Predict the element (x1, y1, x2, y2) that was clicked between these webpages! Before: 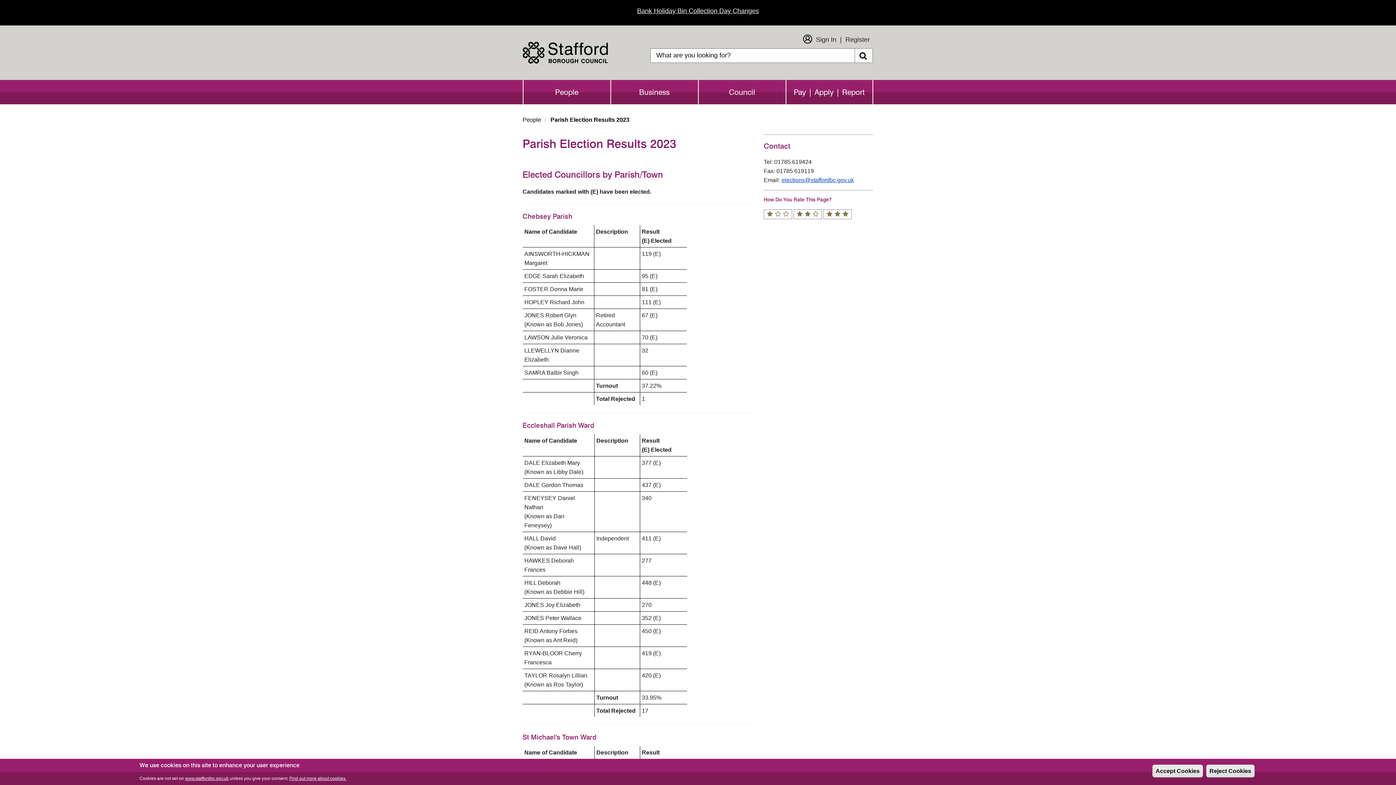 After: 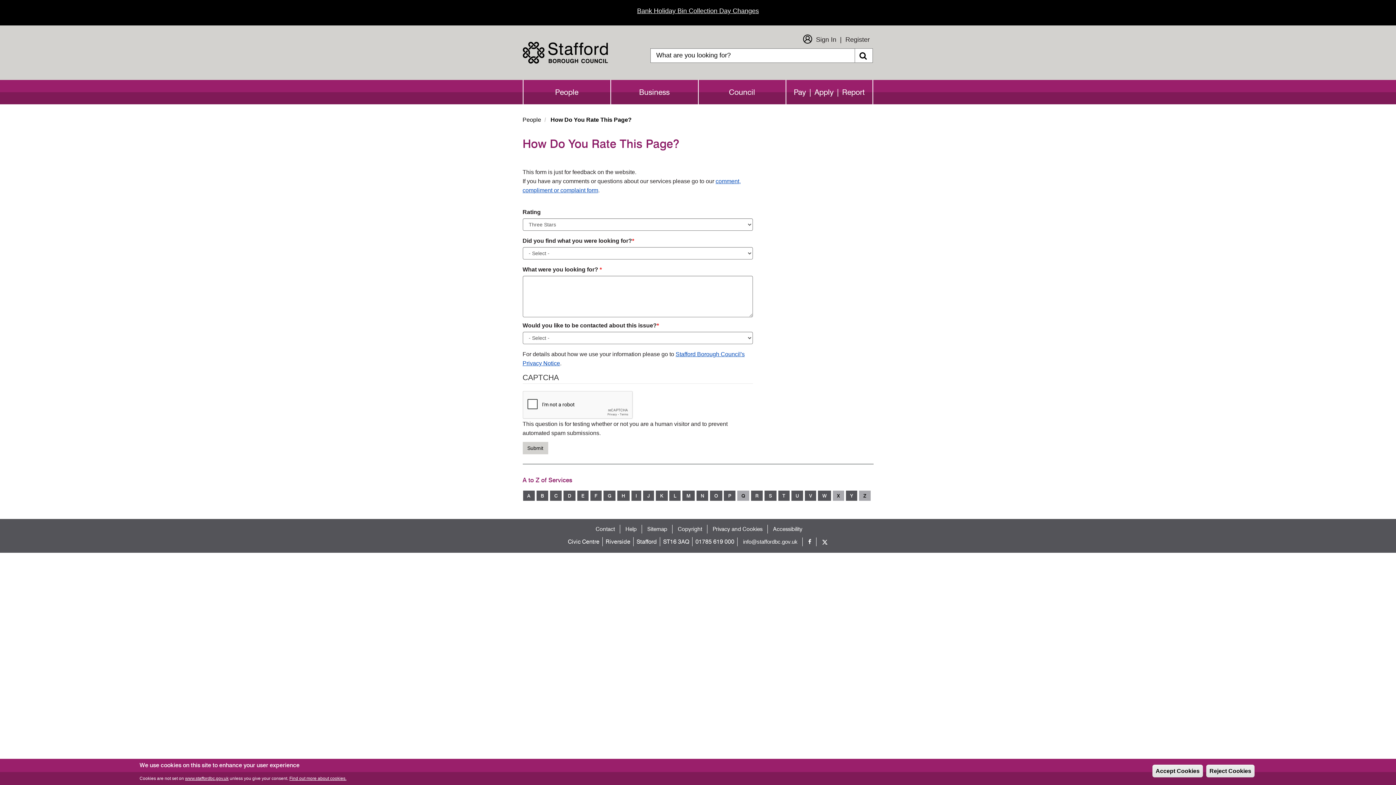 Action: bbox: (823, 209, 851, 219) label: Three Star Rating